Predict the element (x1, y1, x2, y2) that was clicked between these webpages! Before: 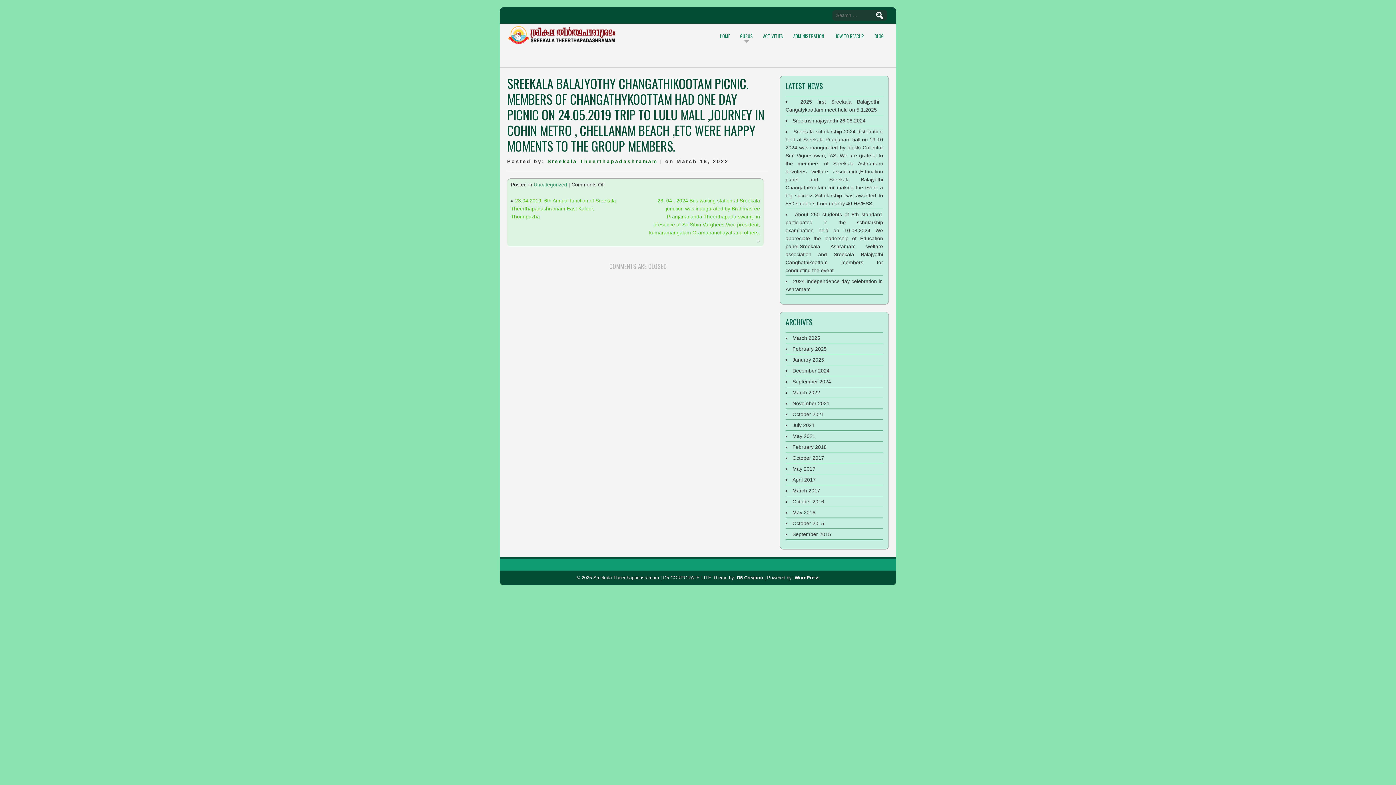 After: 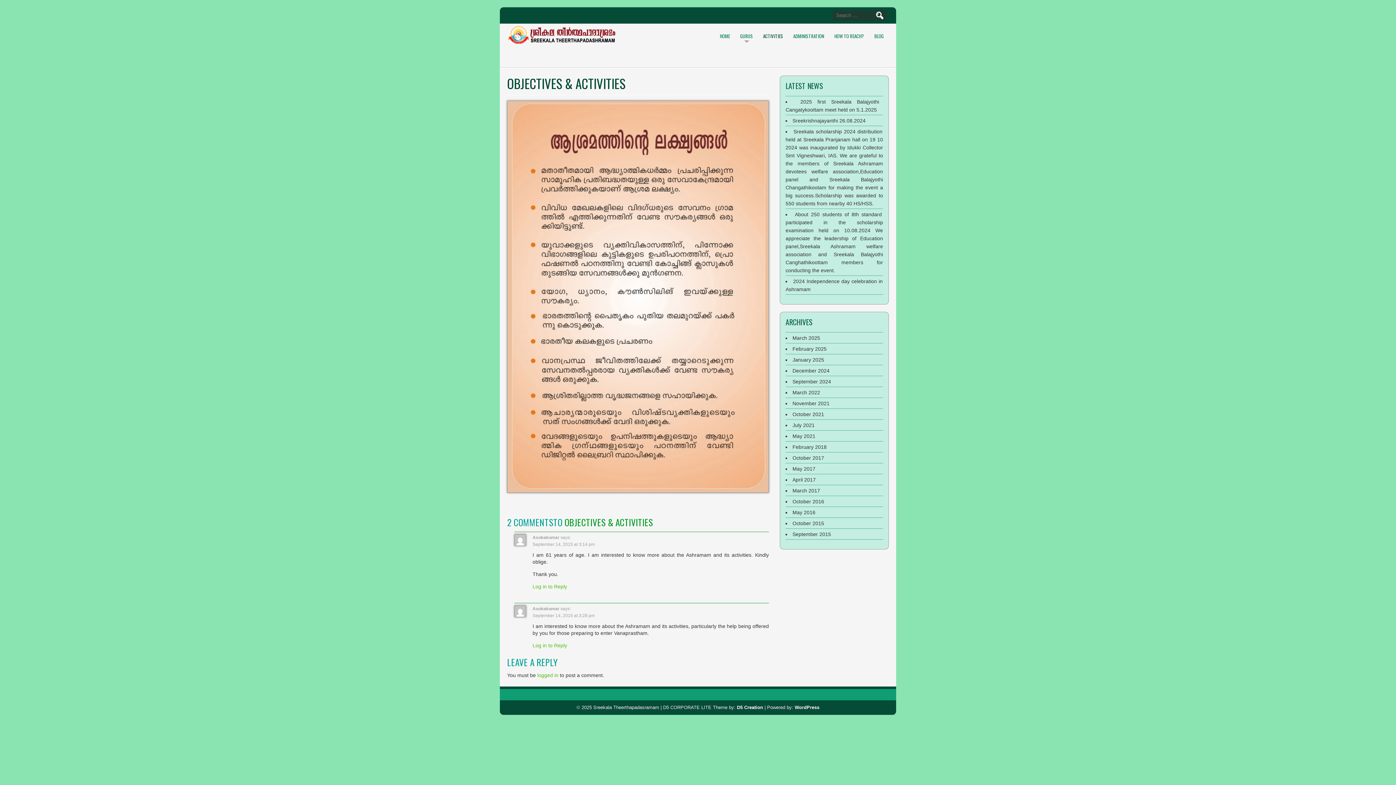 Action: bbox: (759, 26, 787, 45) label: ACTIVITIES